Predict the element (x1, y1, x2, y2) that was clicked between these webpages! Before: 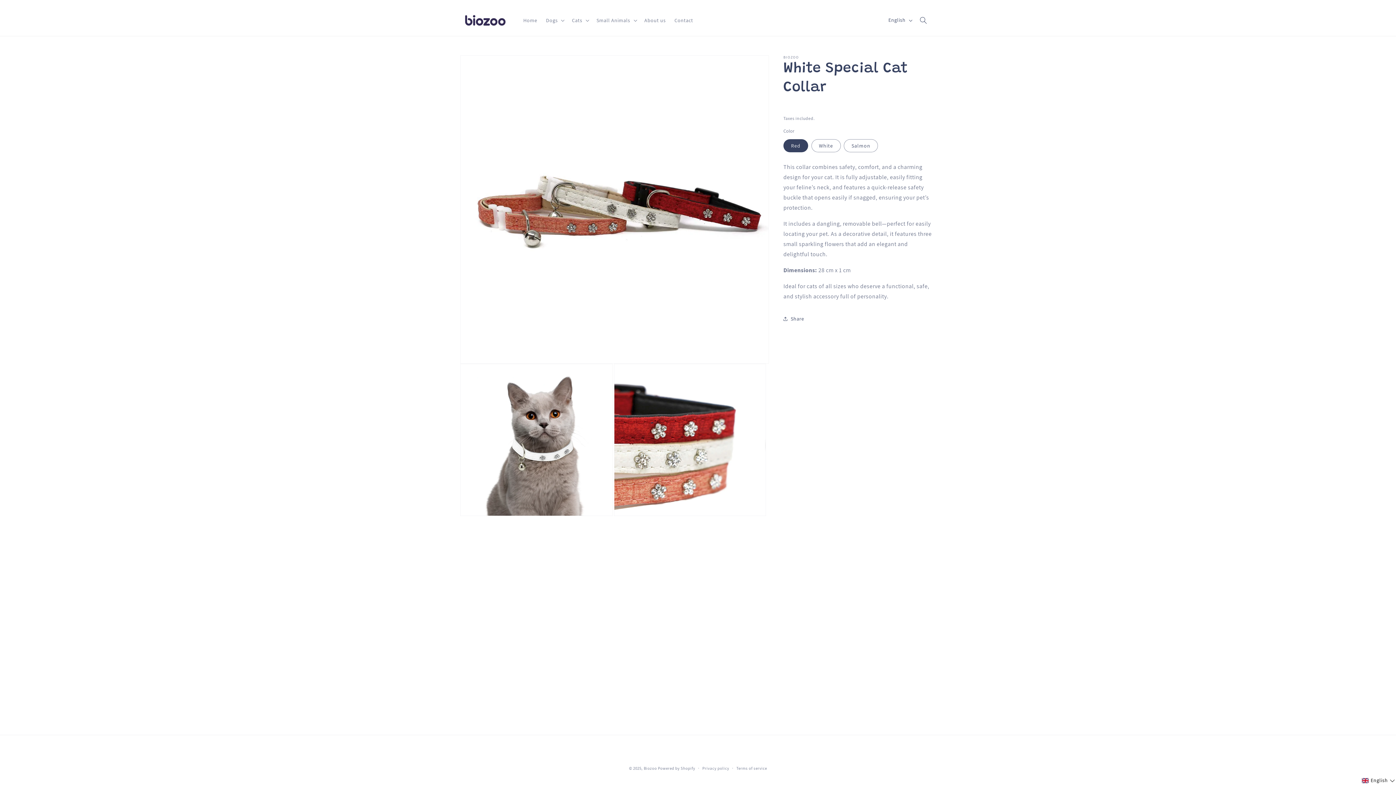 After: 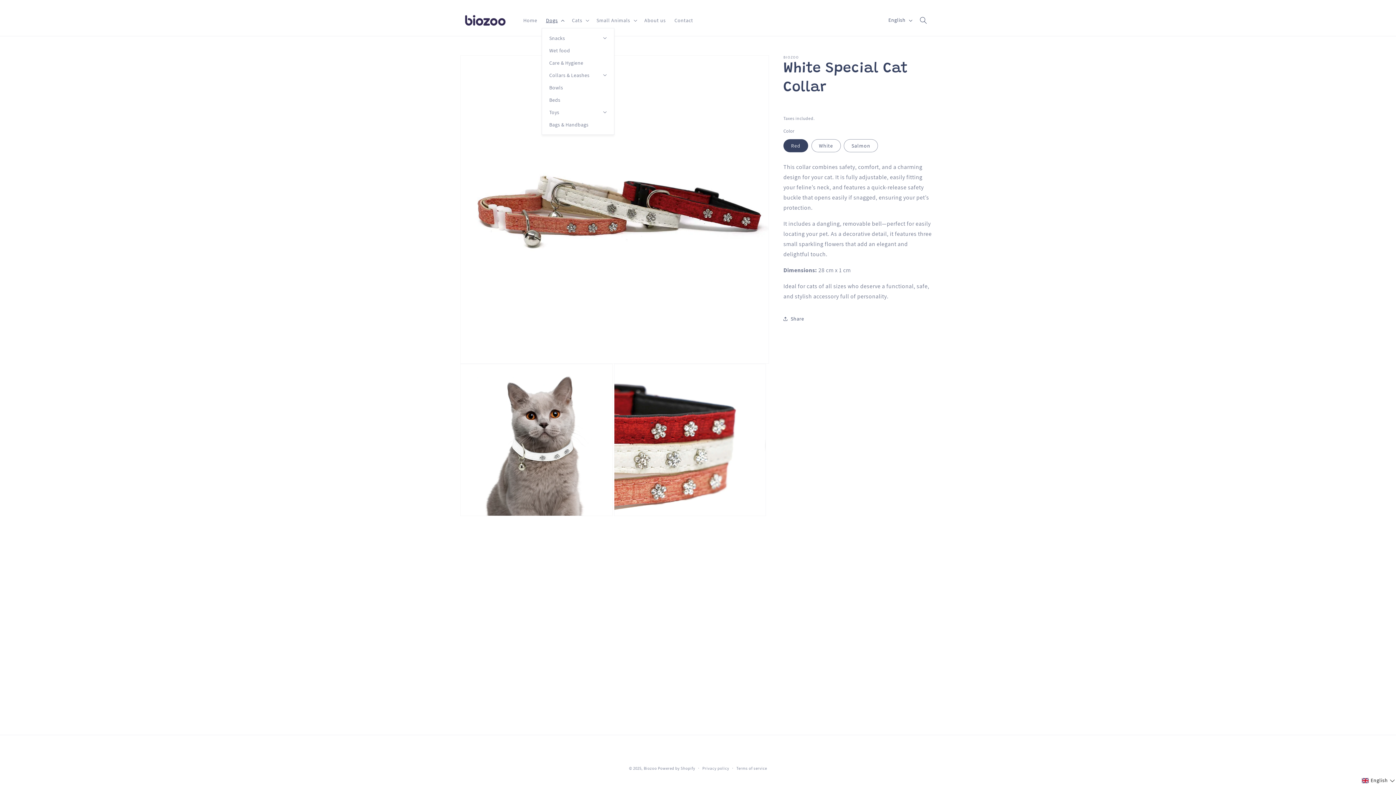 Action: label: Dogs bbox: (541, 12, 567, 27)